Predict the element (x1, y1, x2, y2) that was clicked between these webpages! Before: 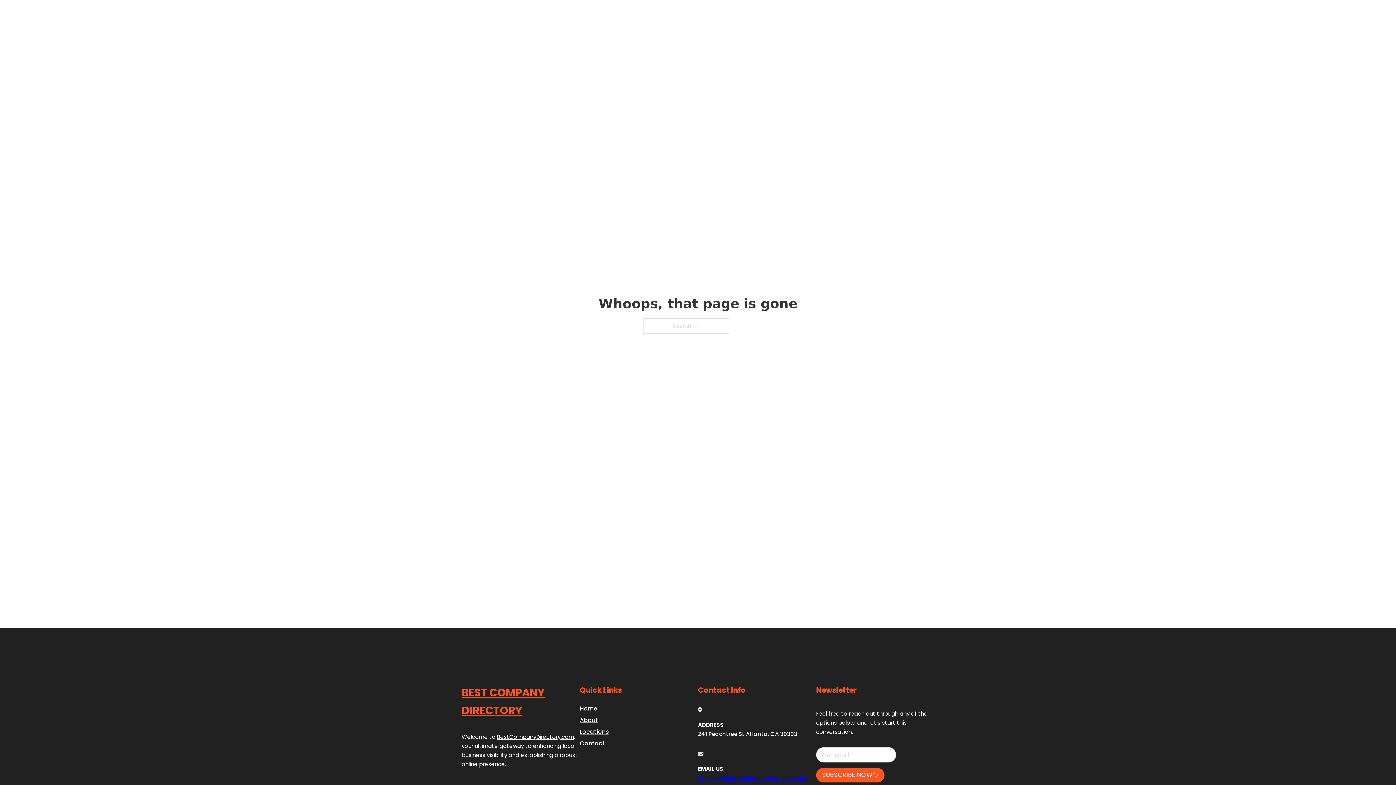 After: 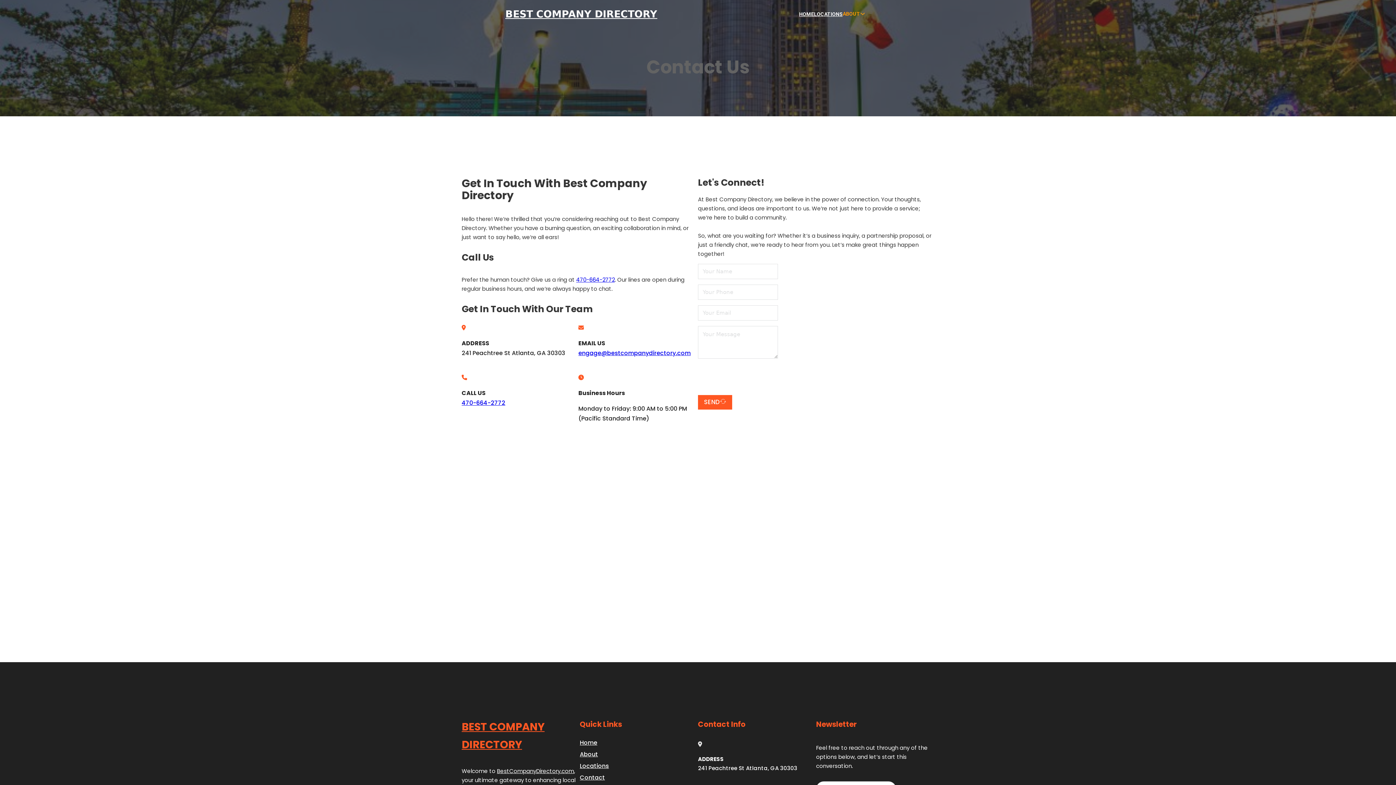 Action: label: Contact bbox: (580, 738, 605, 748)